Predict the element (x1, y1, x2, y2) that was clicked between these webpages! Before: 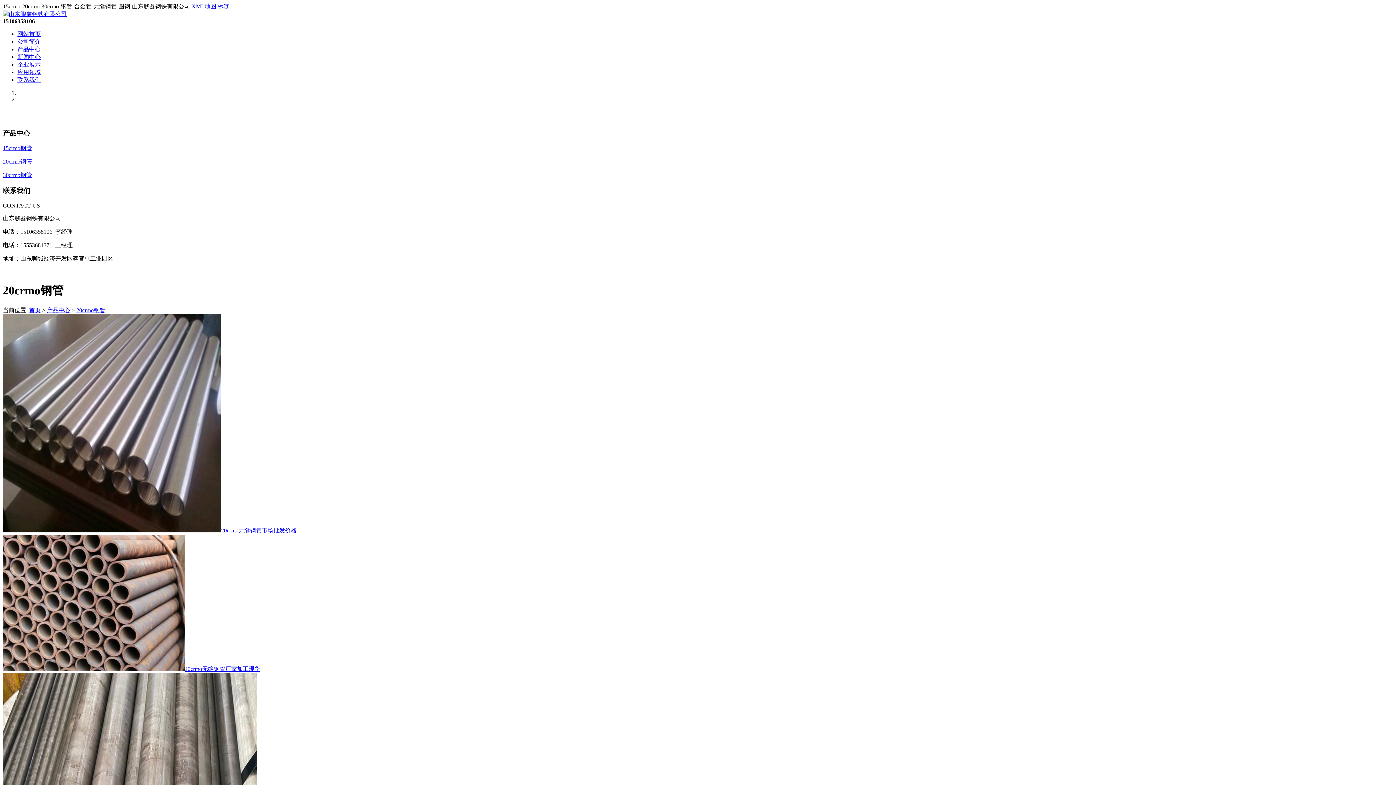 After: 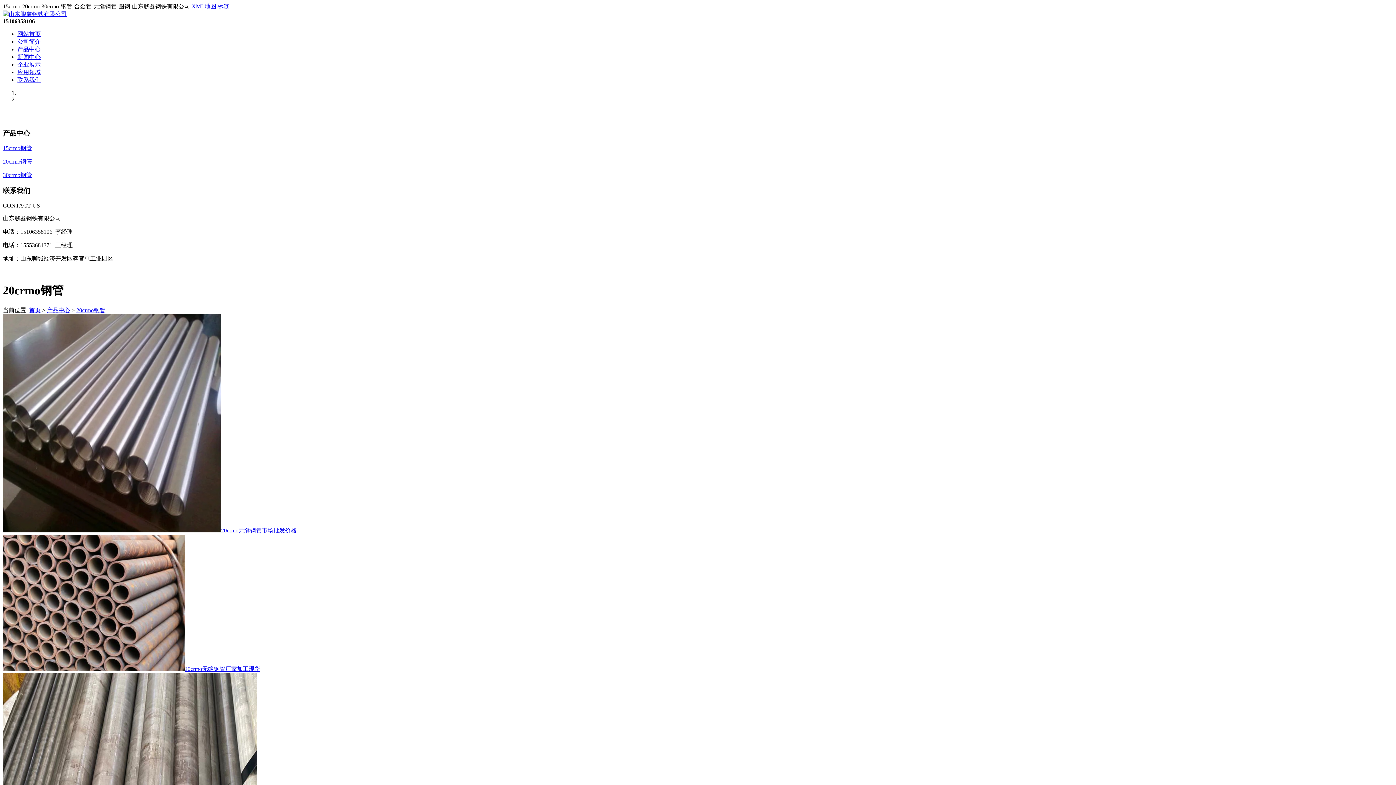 Action: bbox: (2, 527, 296, 533) label: 20crmo无缝钢管市场批发价格